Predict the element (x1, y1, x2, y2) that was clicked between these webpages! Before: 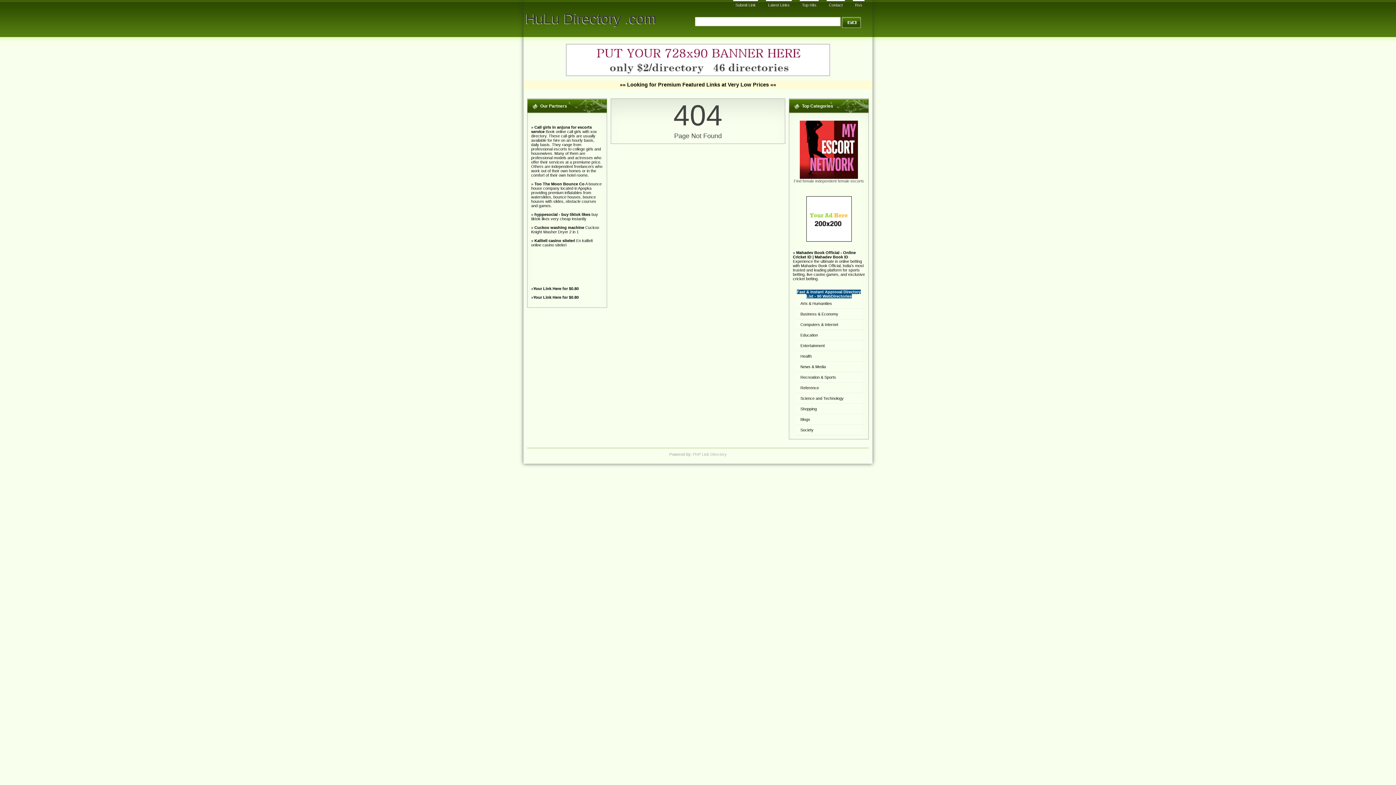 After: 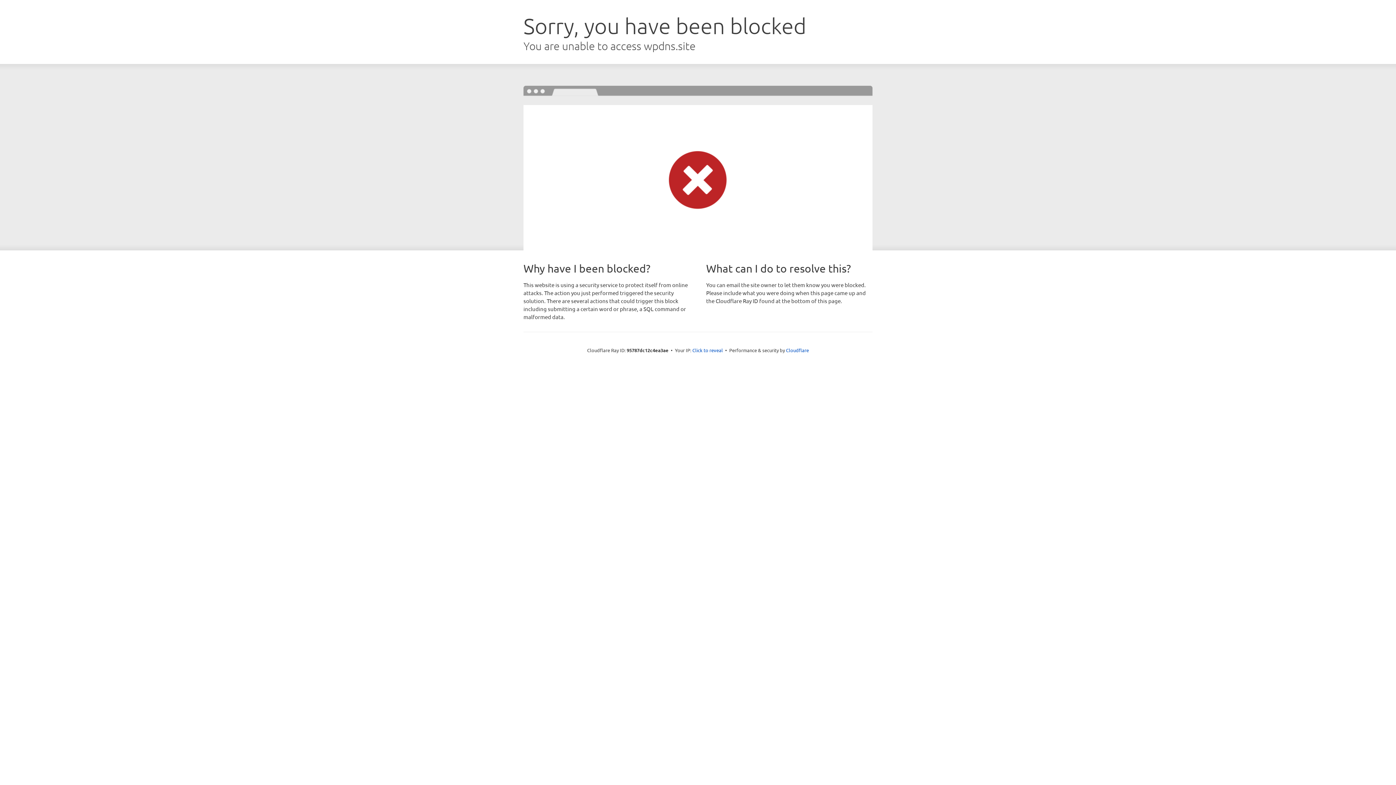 Action: label: Too The Moon Bounce Co bbox: (534, 181, 584, 186)